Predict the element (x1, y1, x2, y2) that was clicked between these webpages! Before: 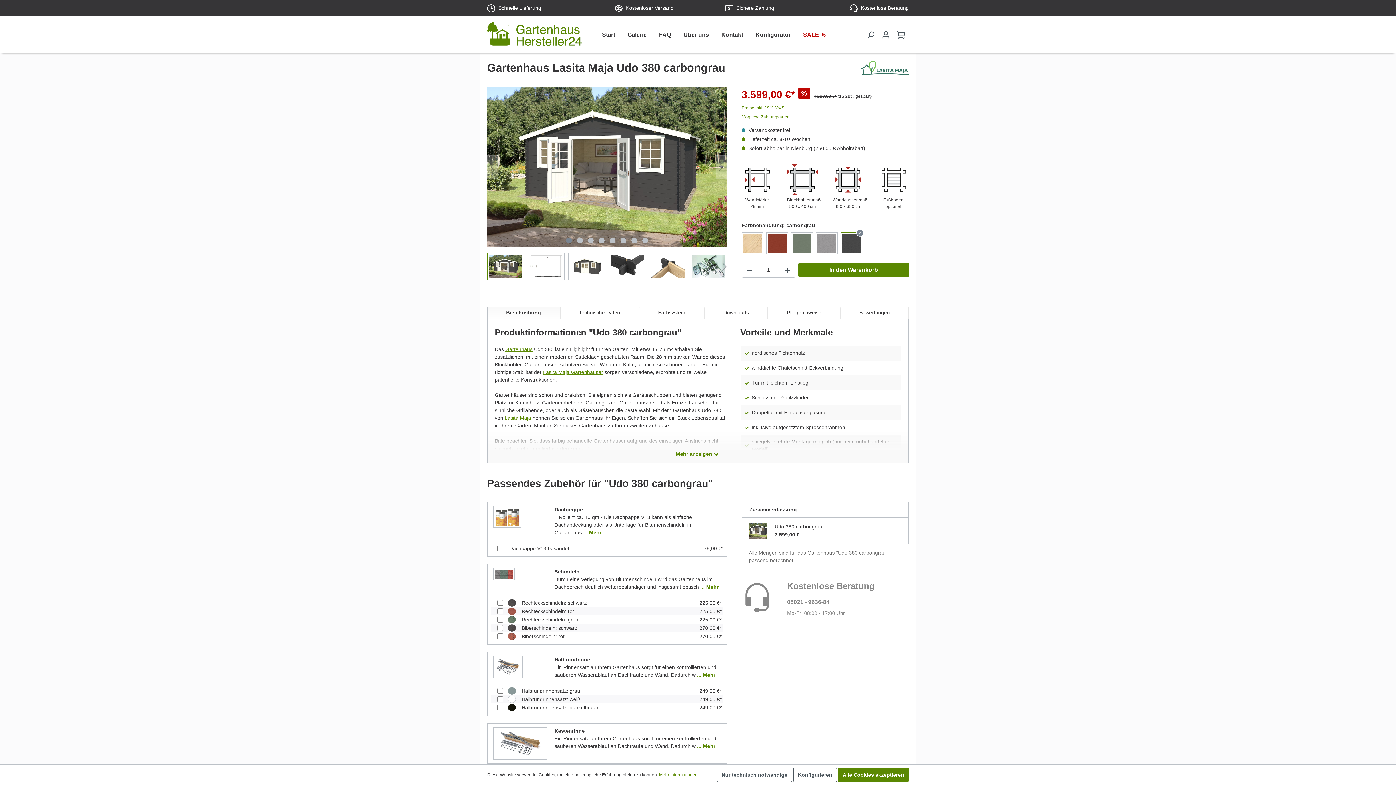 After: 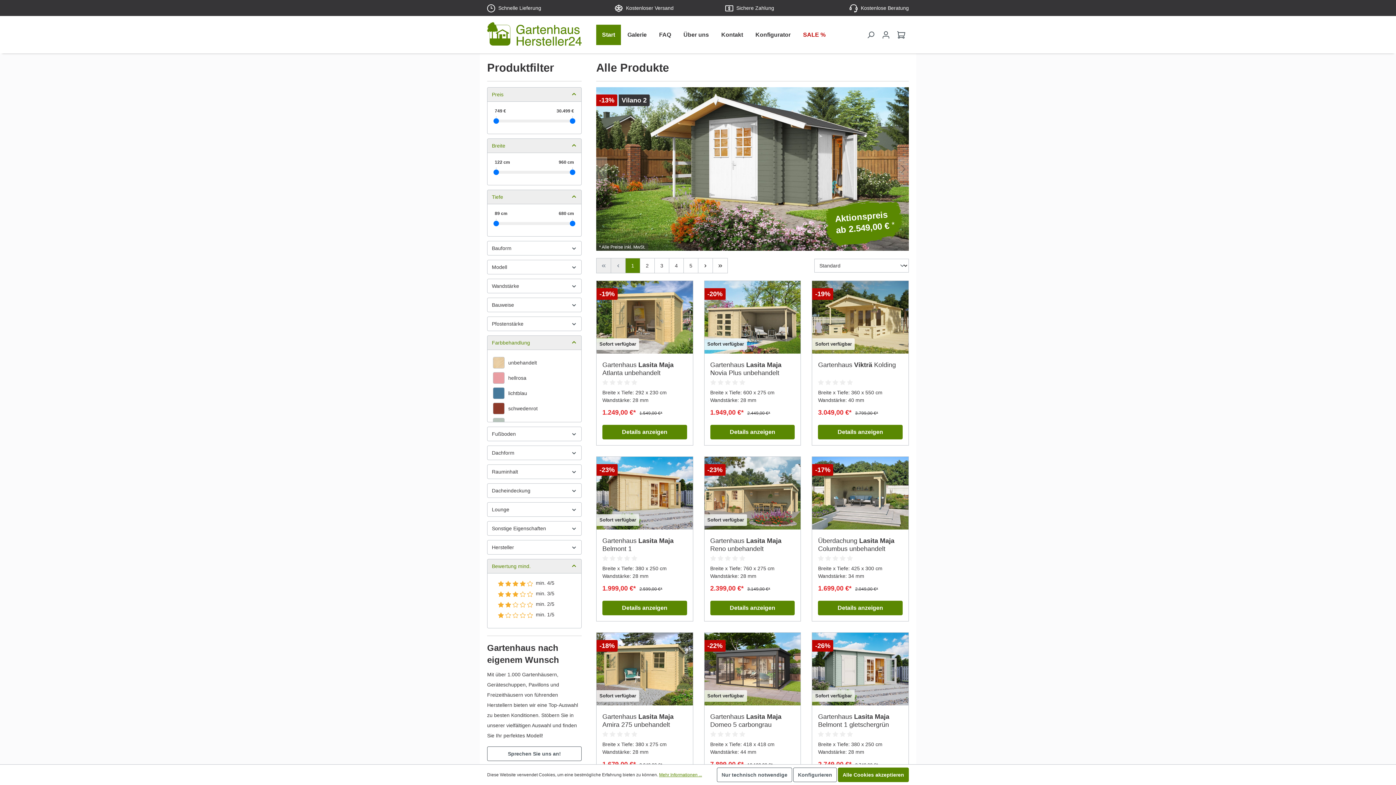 Action: bbox: (596, 24, 621, 44) label: Start